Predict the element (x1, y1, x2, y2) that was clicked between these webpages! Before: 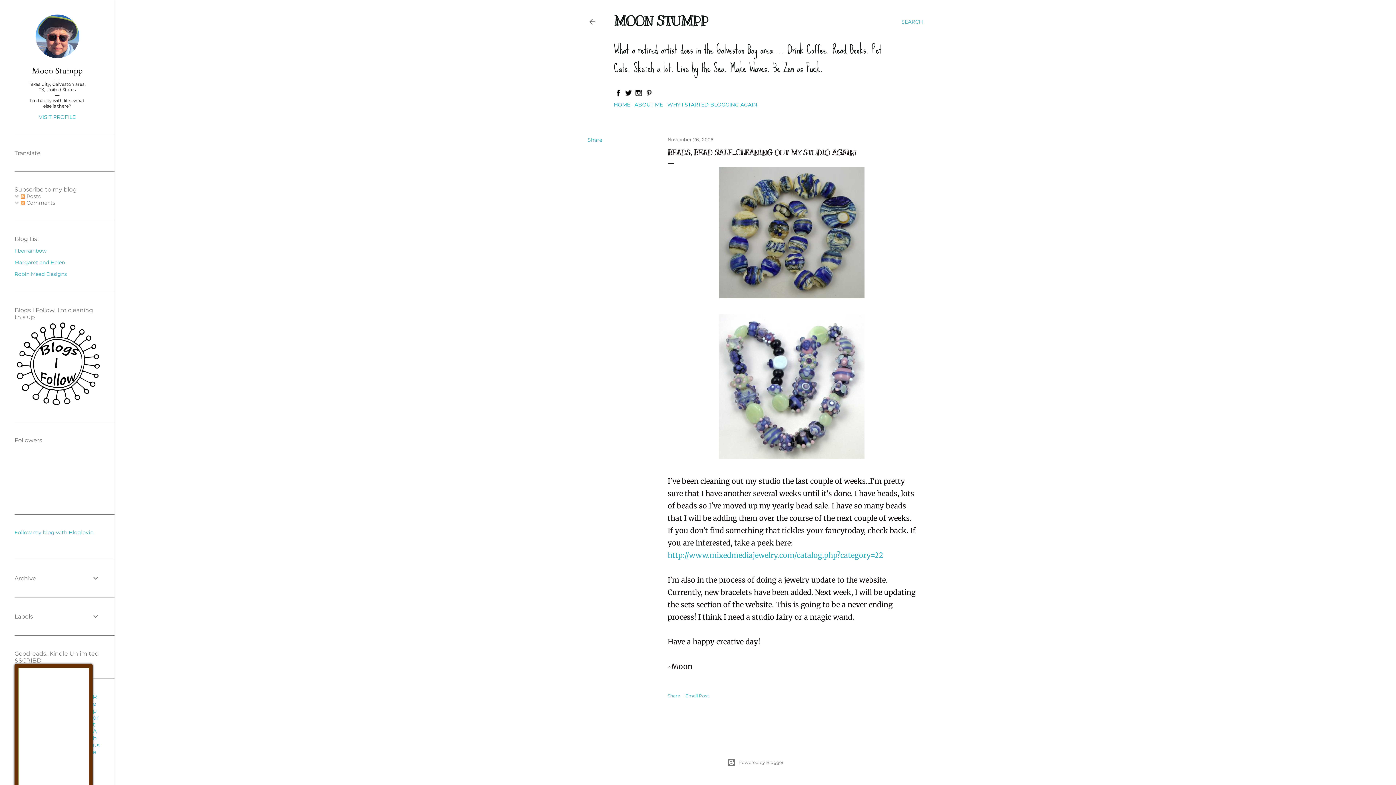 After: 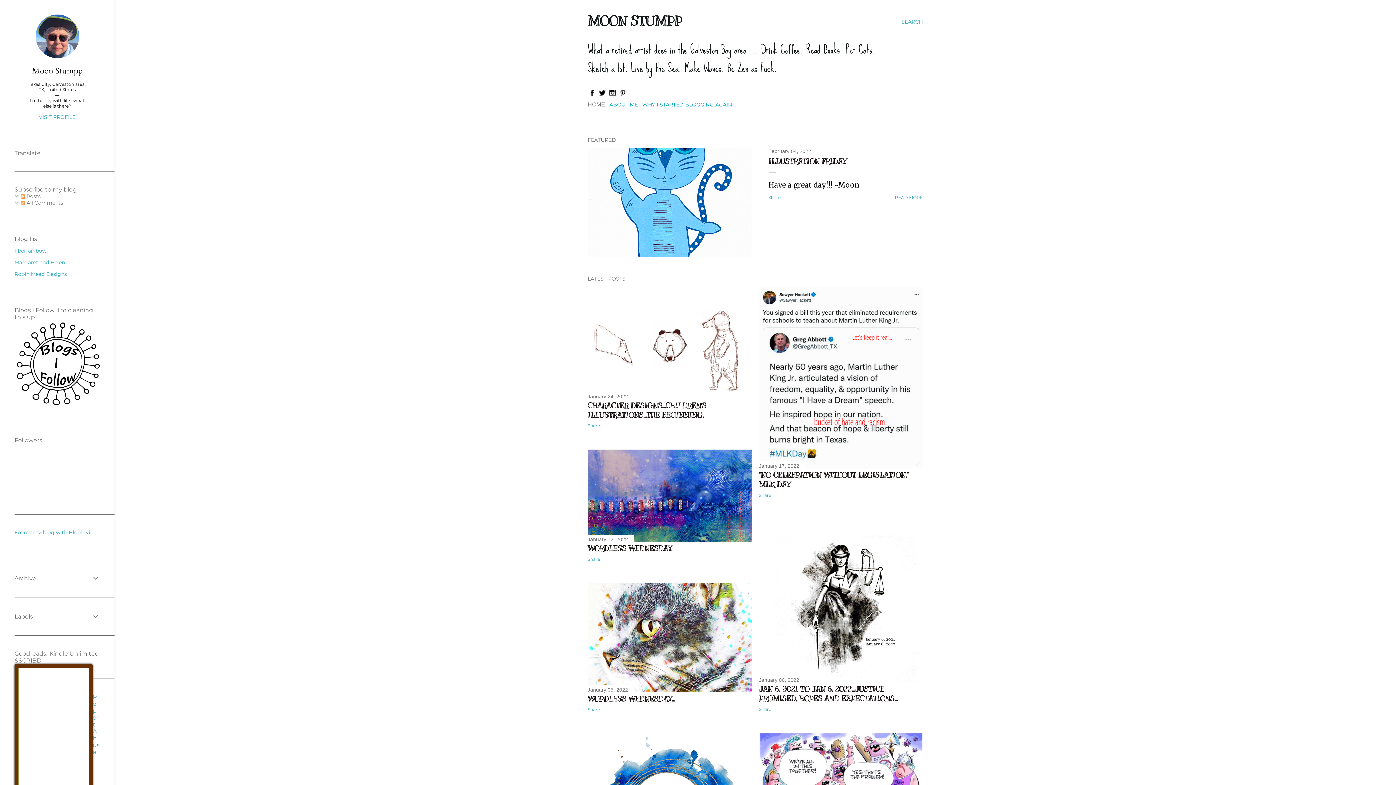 Action: bbox: (614, 101, 630, 108) label: HOME